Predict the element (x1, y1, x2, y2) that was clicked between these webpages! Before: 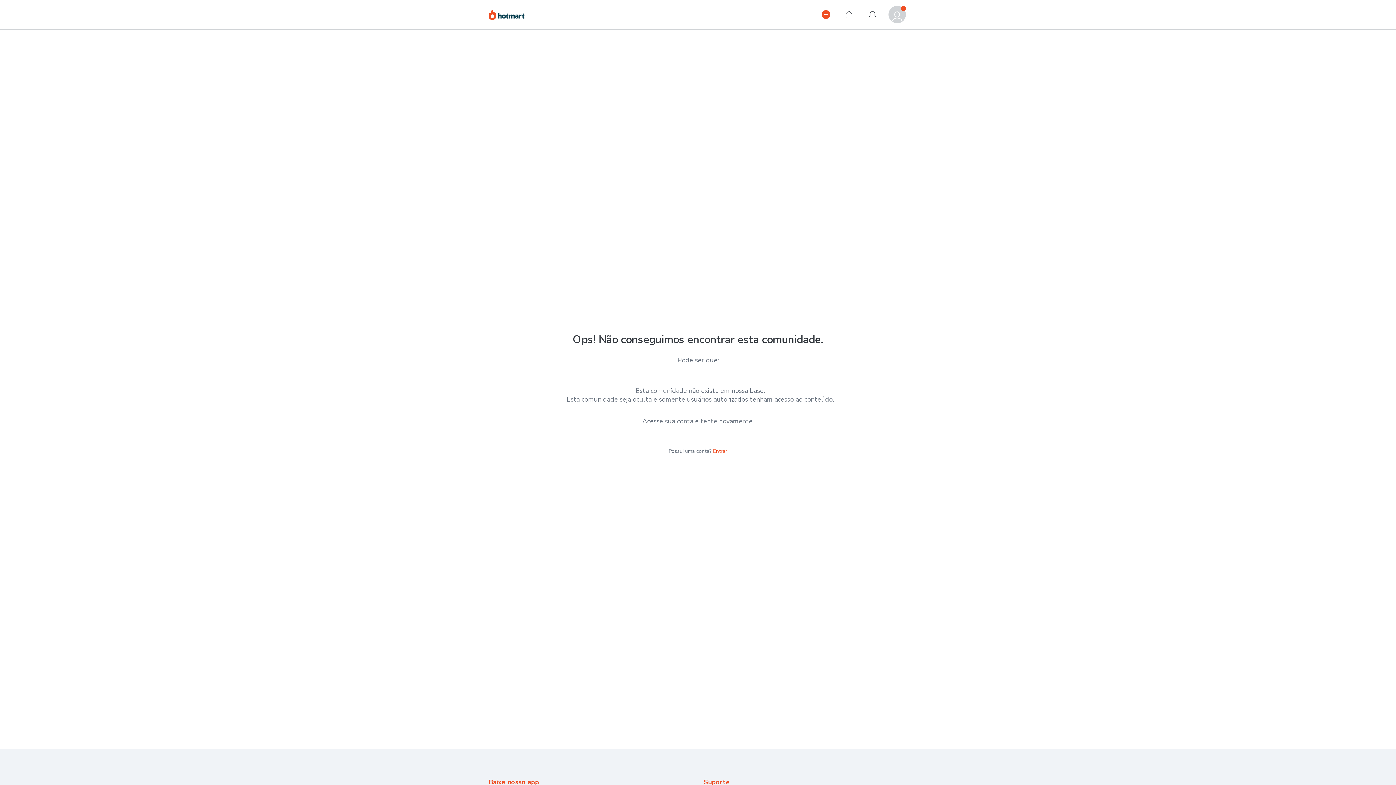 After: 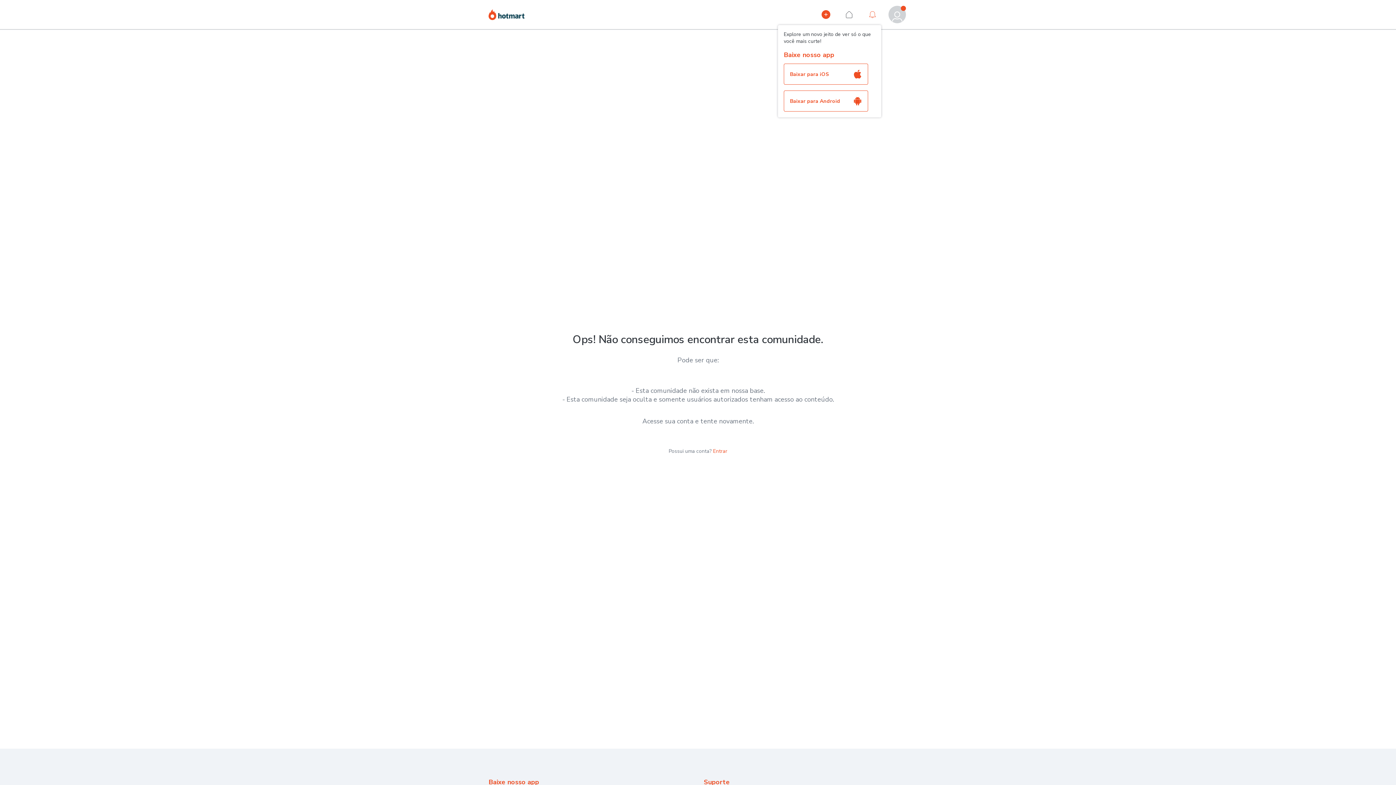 Action: bbox: (864, 5, 881, 23) label: Notificações